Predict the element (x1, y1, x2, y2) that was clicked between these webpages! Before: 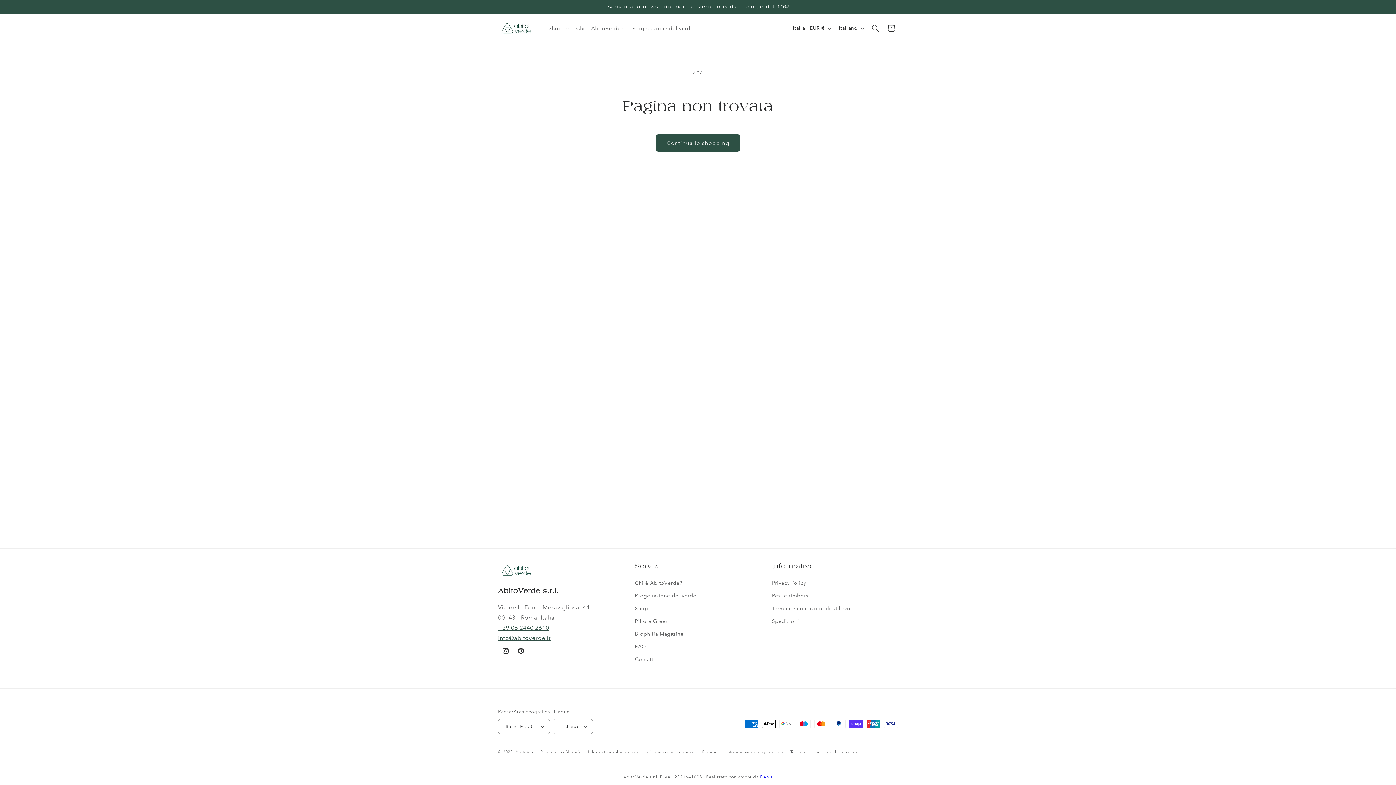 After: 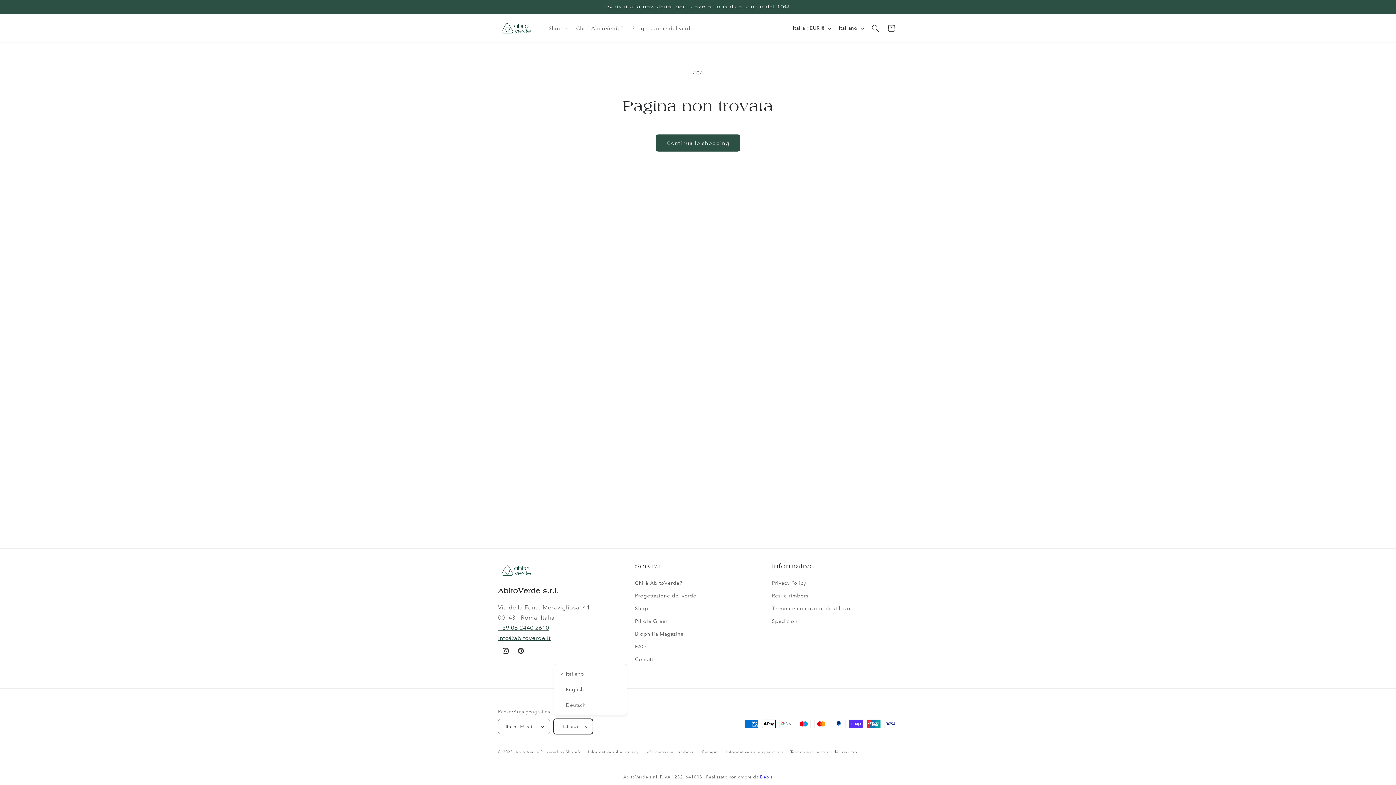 Action: label: Italiano bbox: (553, 719, 592, 734)